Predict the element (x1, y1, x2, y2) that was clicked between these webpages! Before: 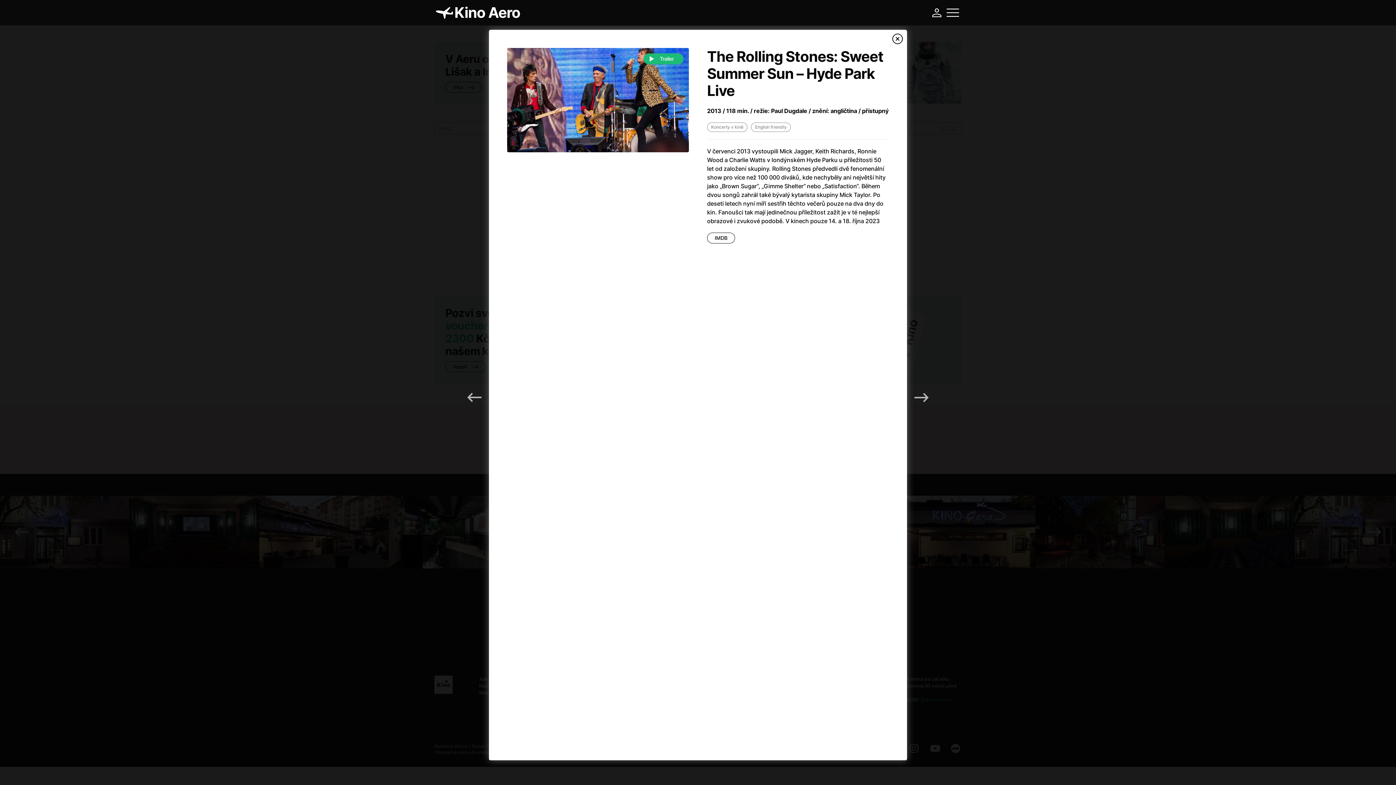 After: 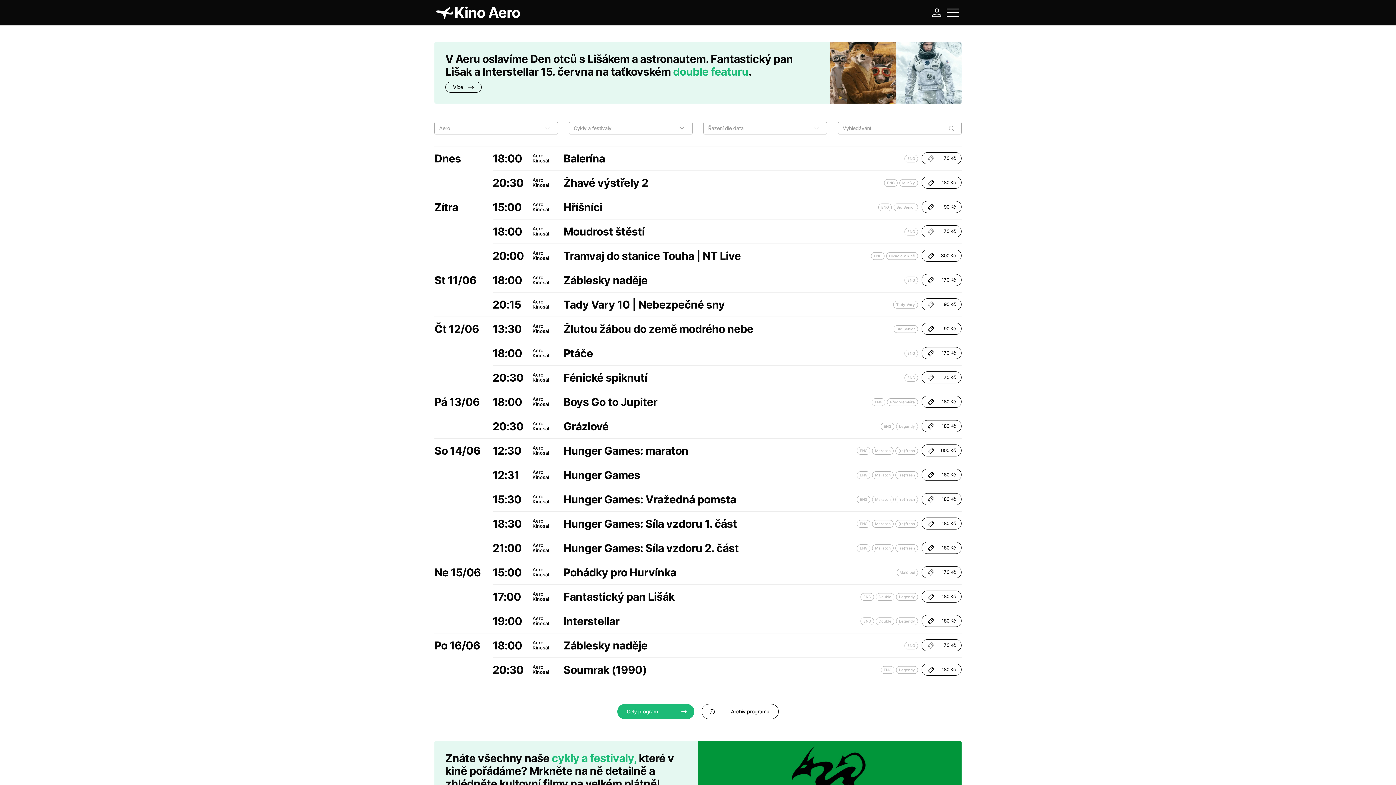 Action: label: Kino Aero bbox: (434, 1, 520, 23)